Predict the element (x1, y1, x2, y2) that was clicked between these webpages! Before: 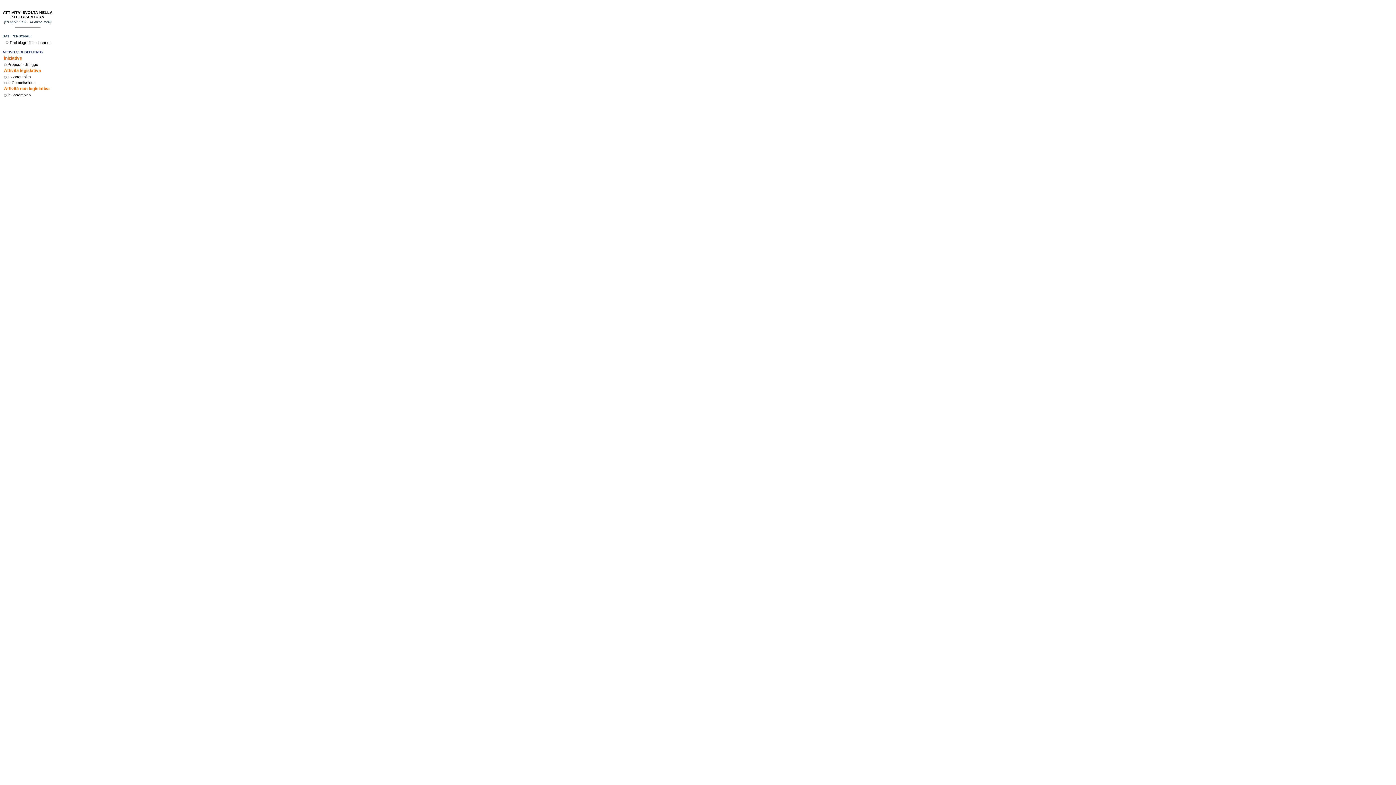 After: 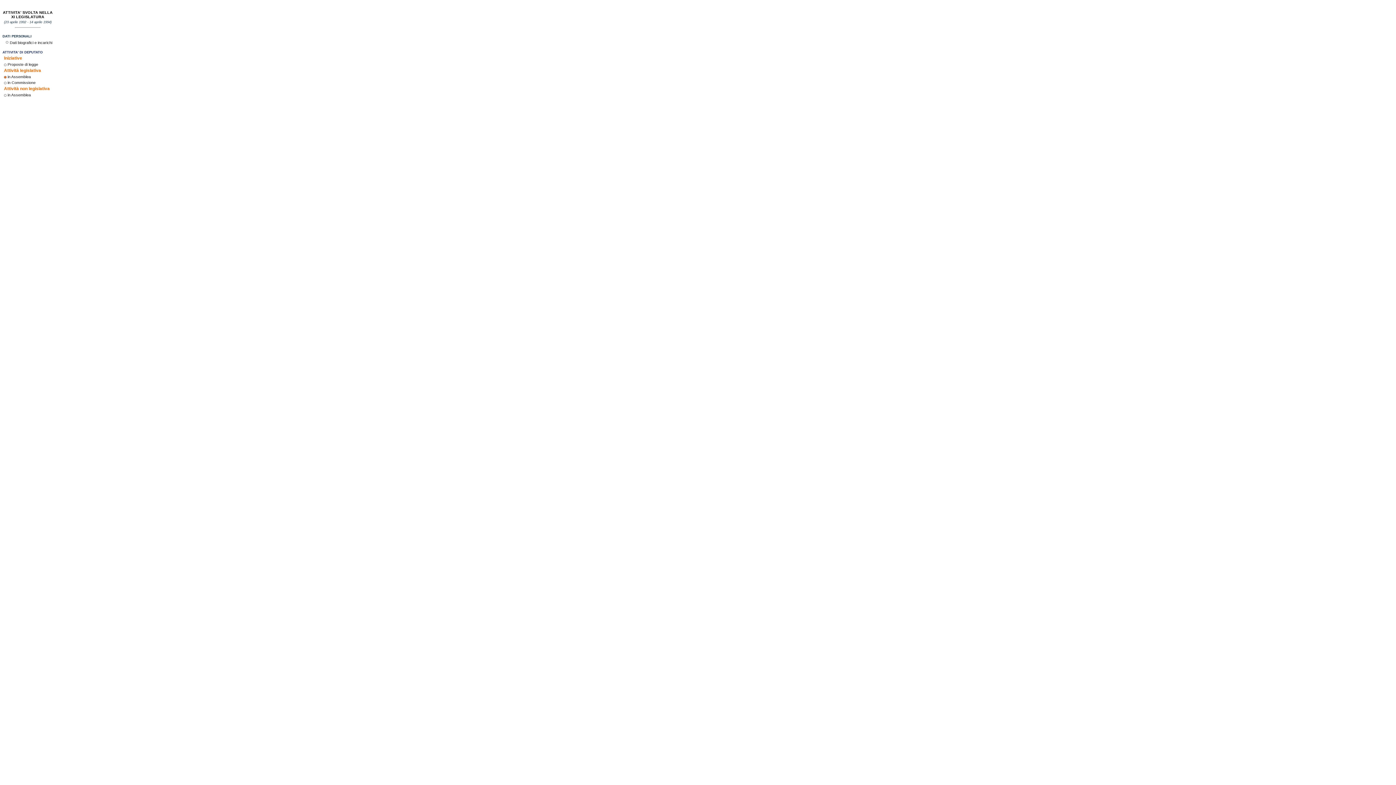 Action: label: in Assemblea bbox: (7, 74, 30, 78)